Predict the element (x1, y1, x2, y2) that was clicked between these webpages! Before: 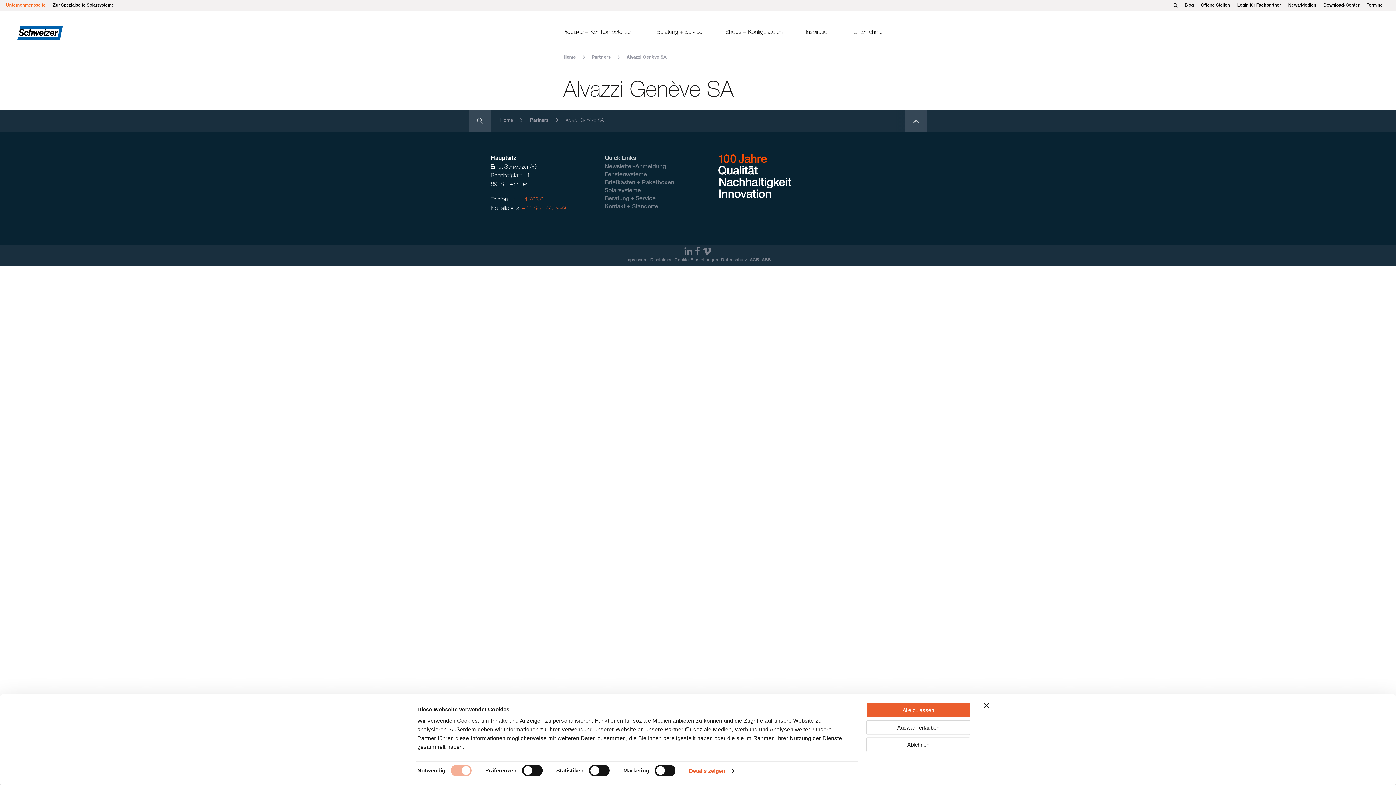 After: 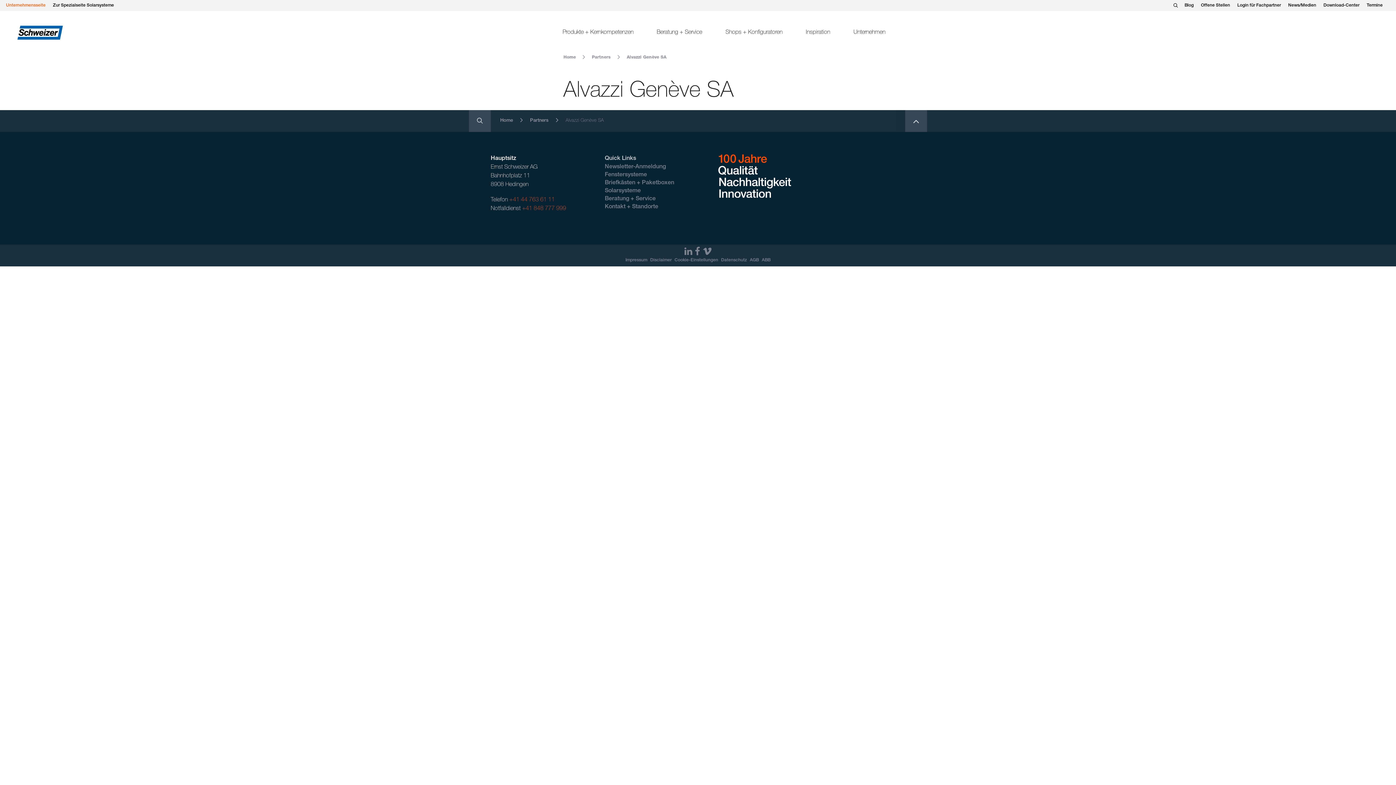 Action: bbox: (866, 703, 970, 717) label: Alle zulassen